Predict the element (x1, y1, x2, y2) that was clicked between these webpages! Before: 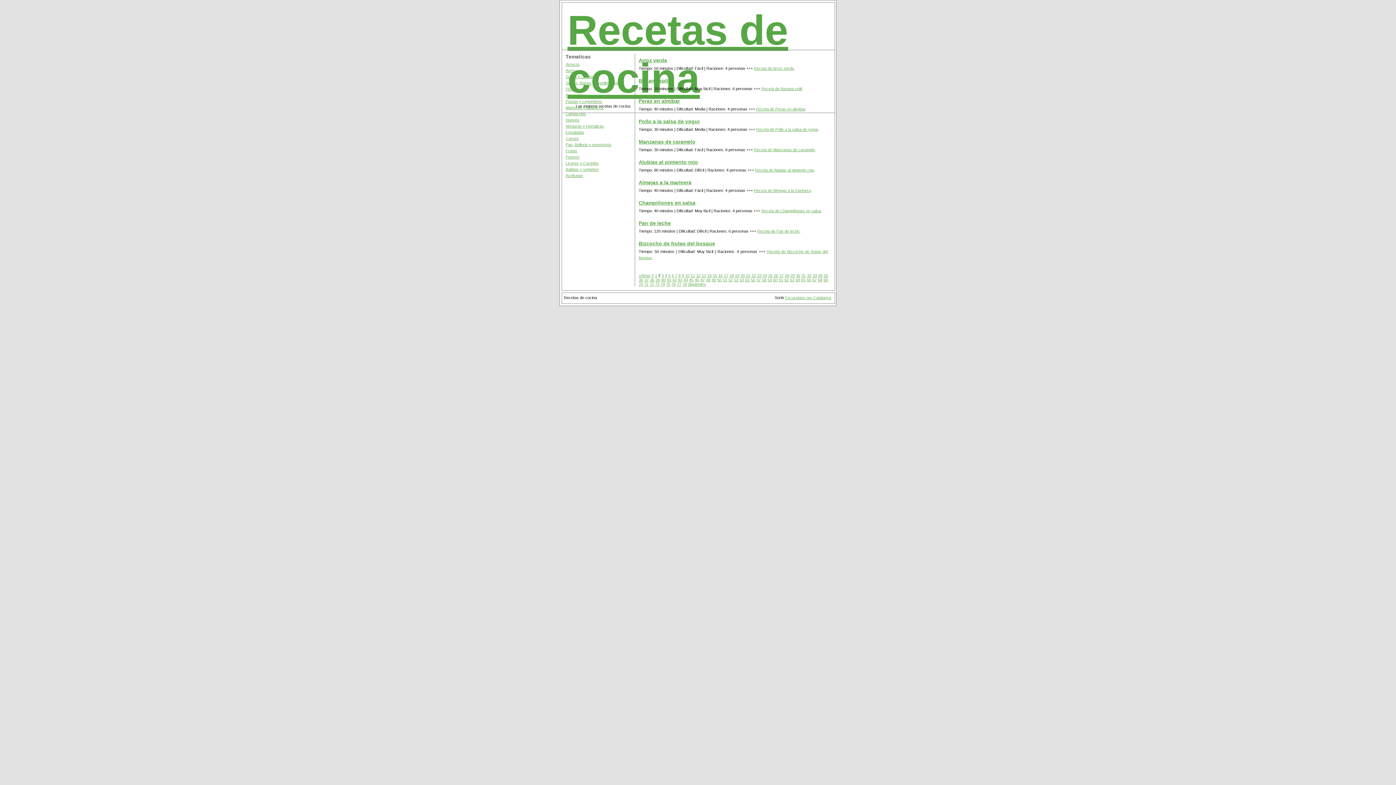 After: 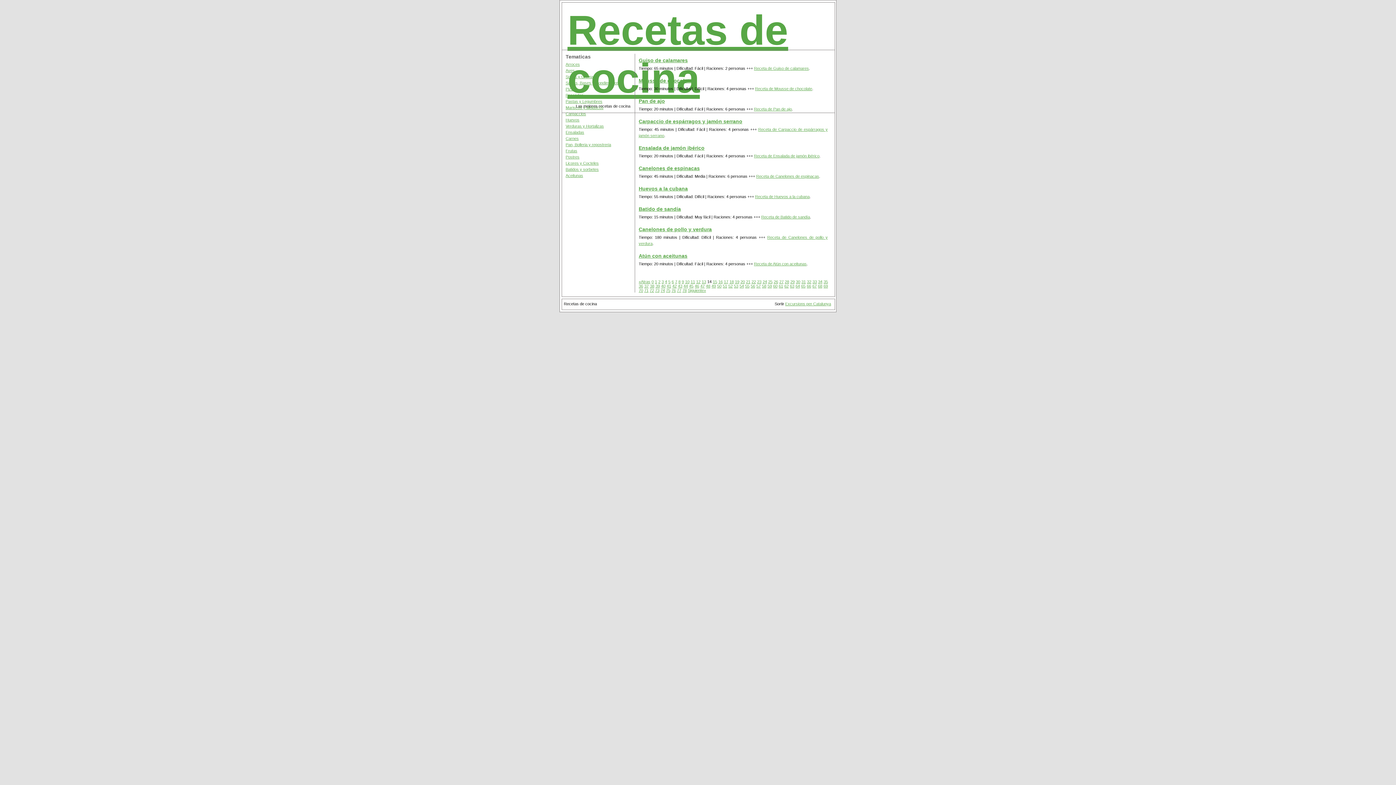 Action: label: 14 bbox: (707, 273, 711, 277)